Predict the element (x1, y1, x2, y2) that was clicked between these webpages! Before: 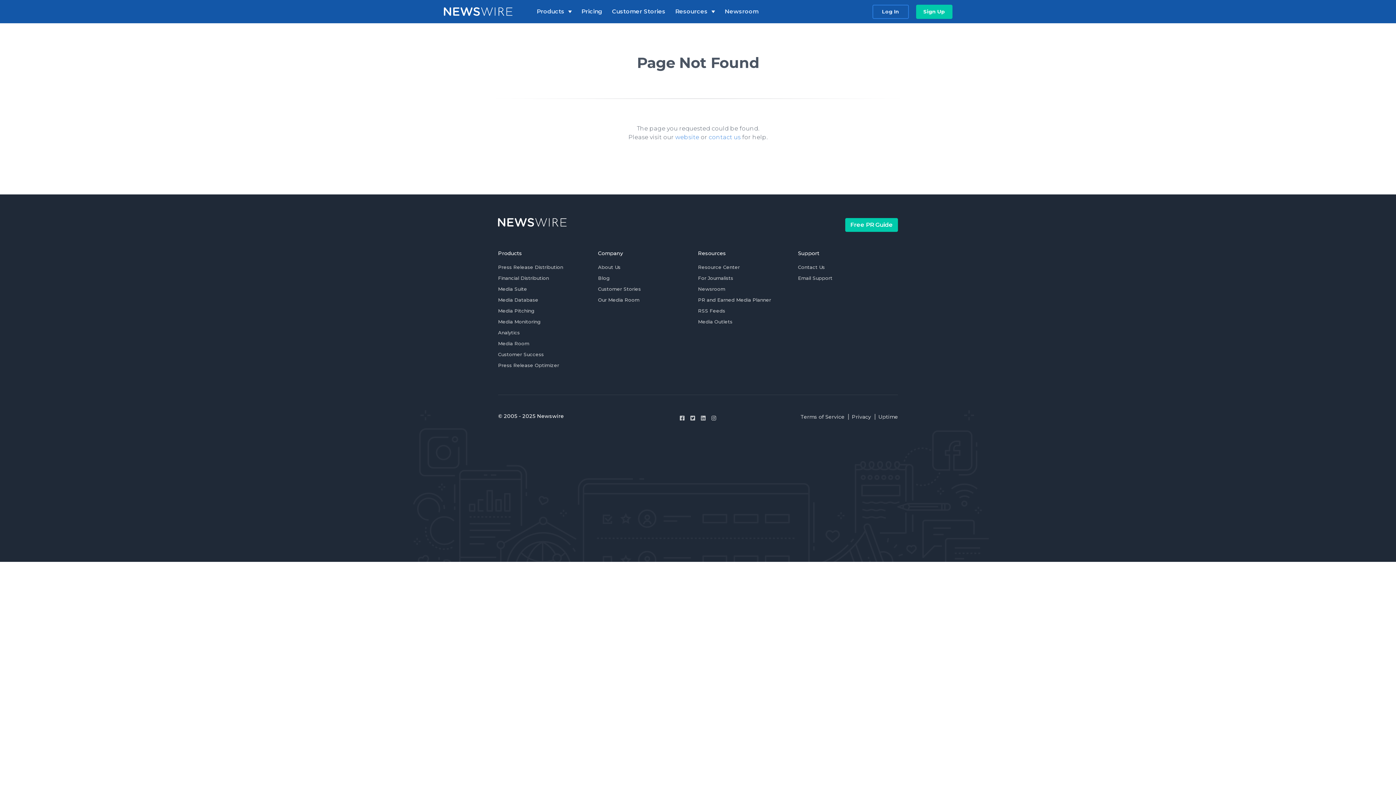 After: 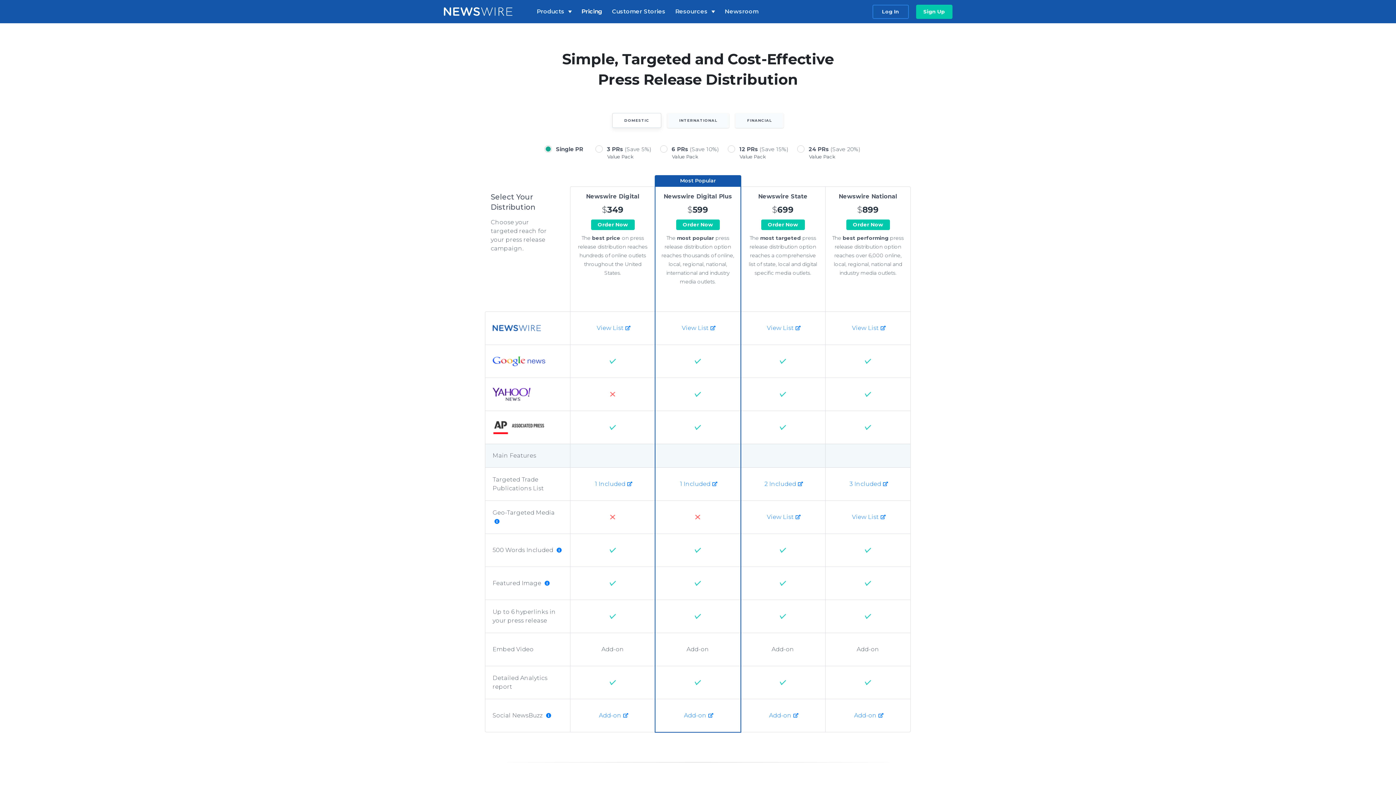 Action: label: Sign Up bbox: (916, 4, 952, 18)